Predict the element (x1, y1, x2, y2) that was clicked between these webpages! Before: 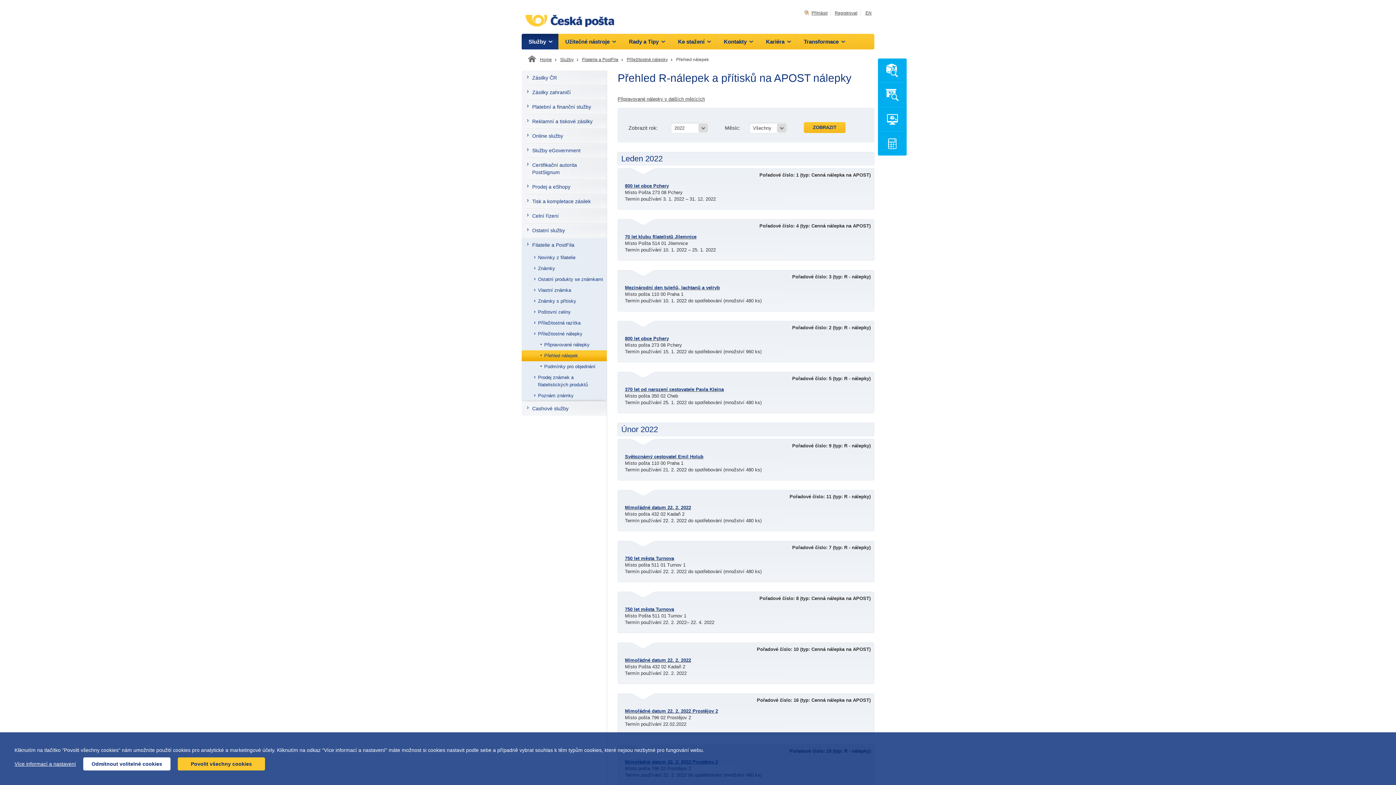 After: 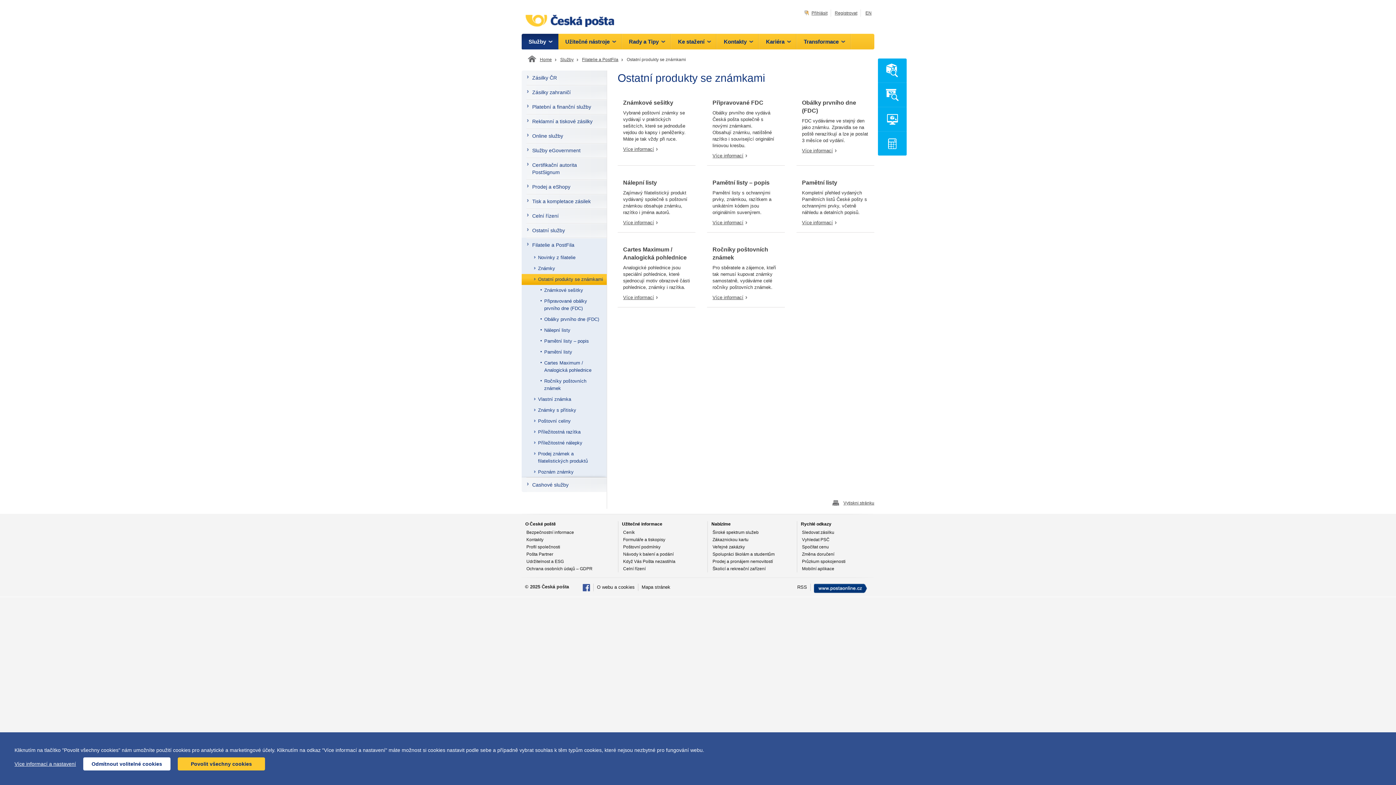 Action: label: Ostatní produkty se známkami bbox: (521, 274, 606, 285)